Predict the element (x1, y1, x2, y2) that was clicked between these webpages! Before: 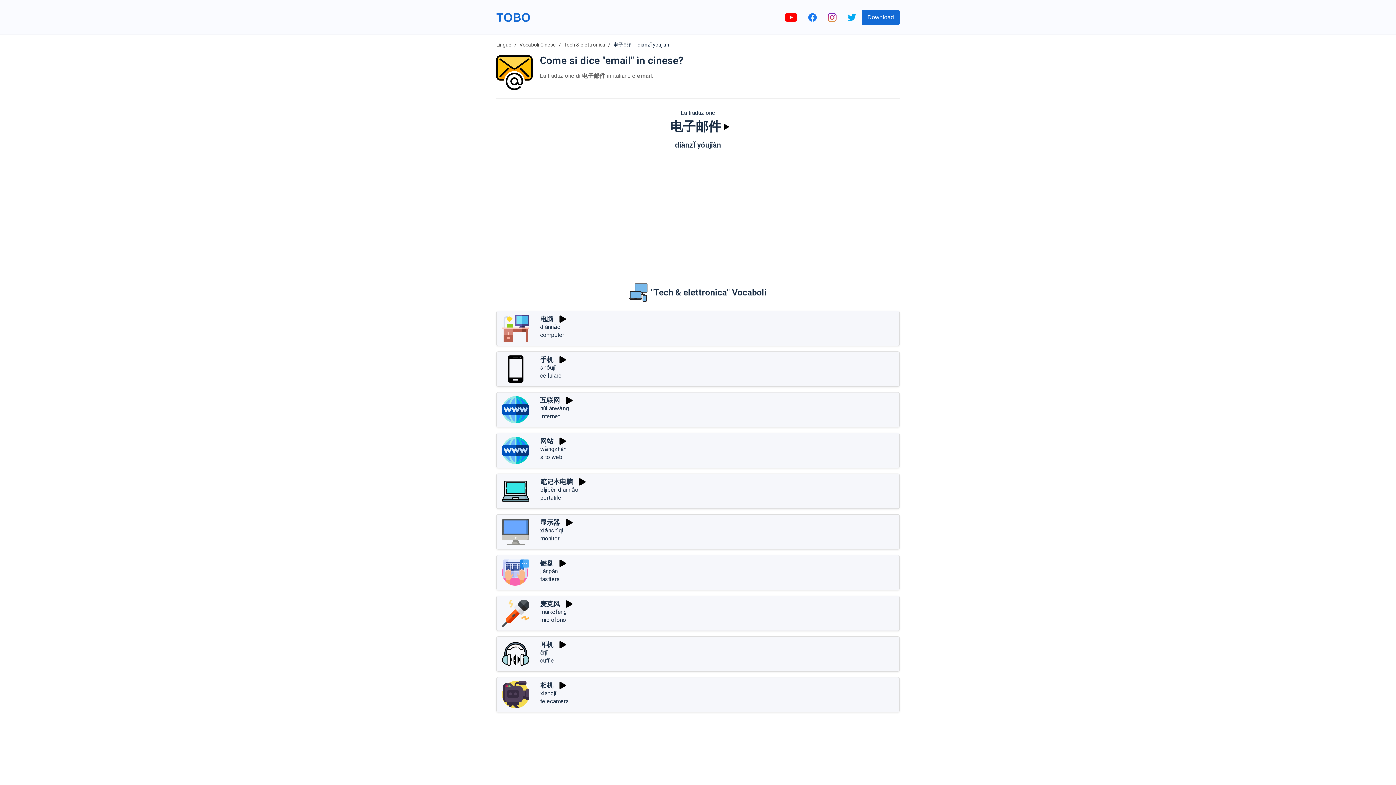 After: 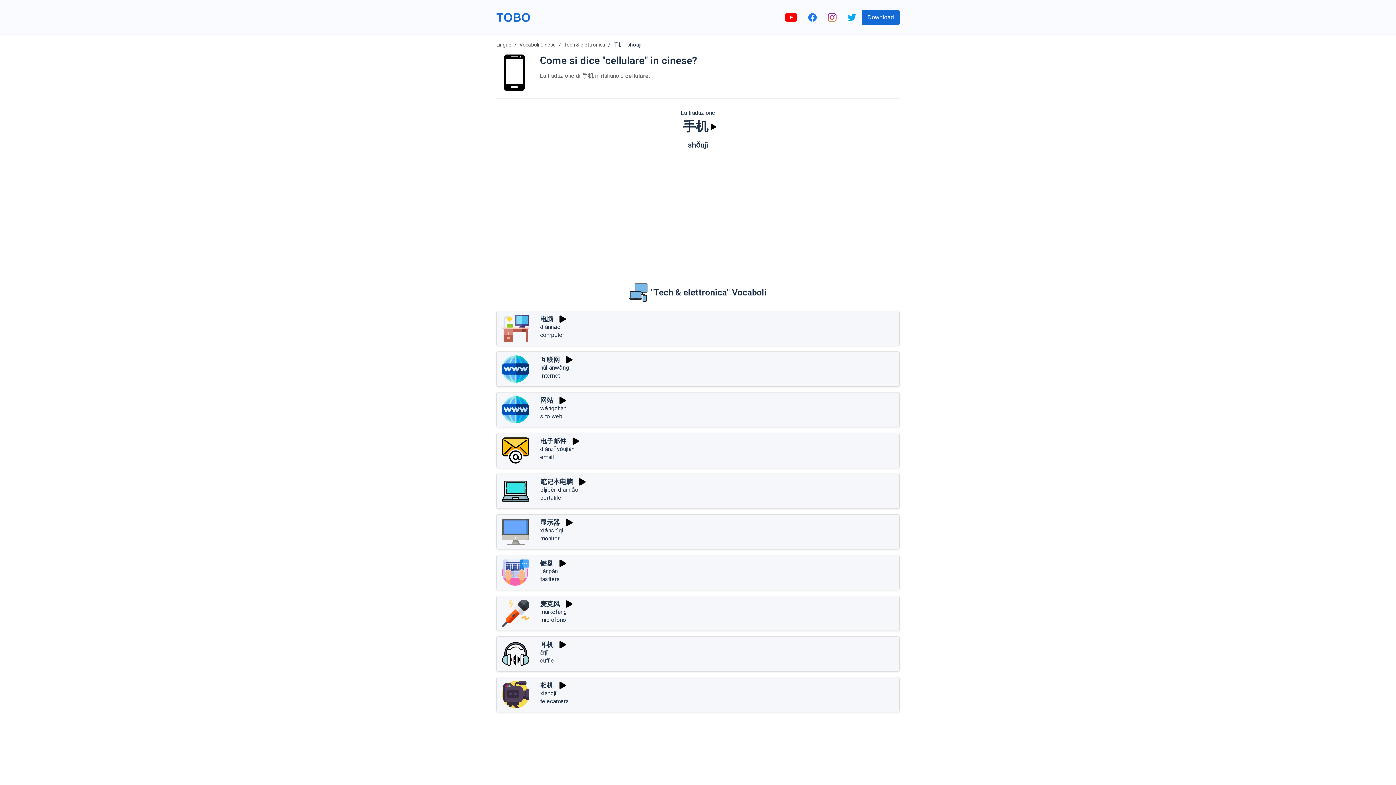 Action: label: cellulare bbox: (540, 372, 561, 379)